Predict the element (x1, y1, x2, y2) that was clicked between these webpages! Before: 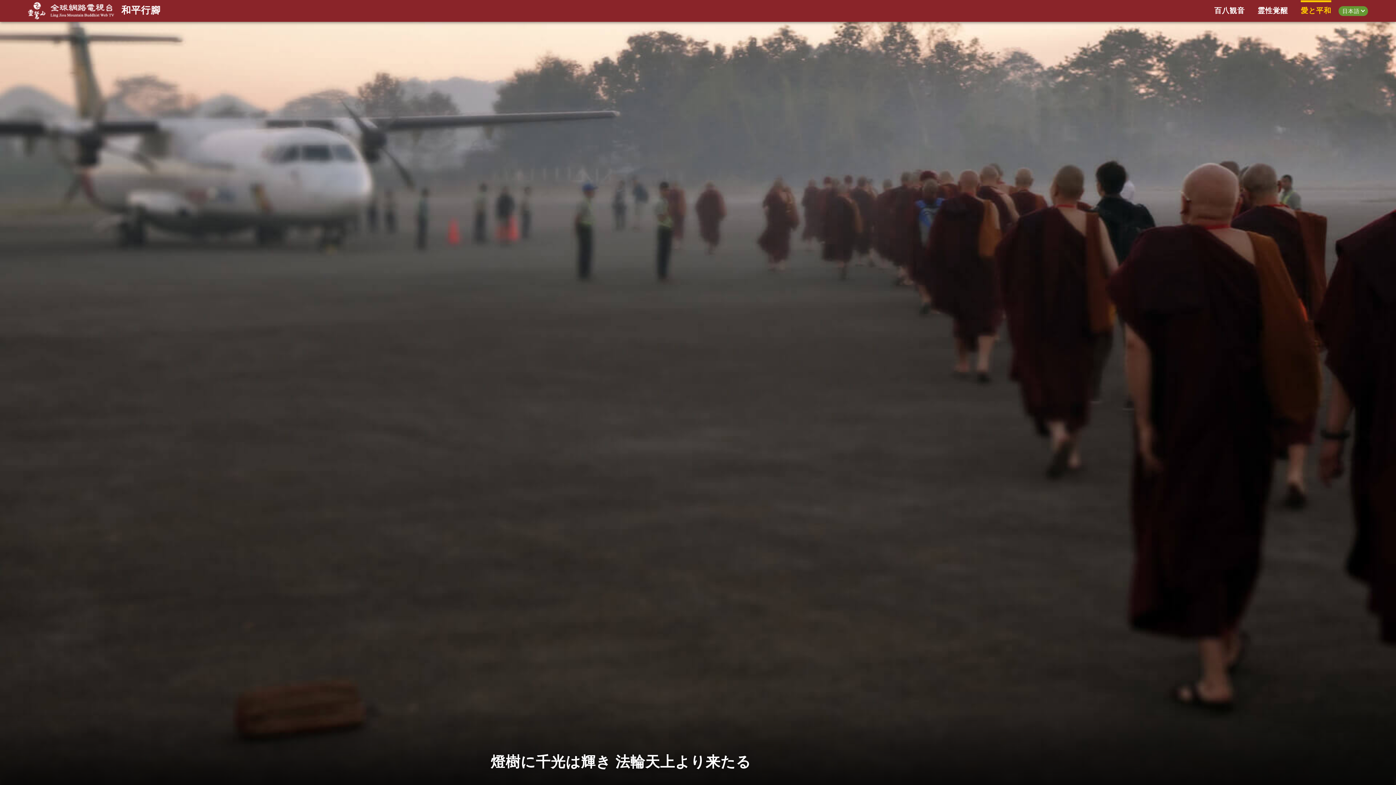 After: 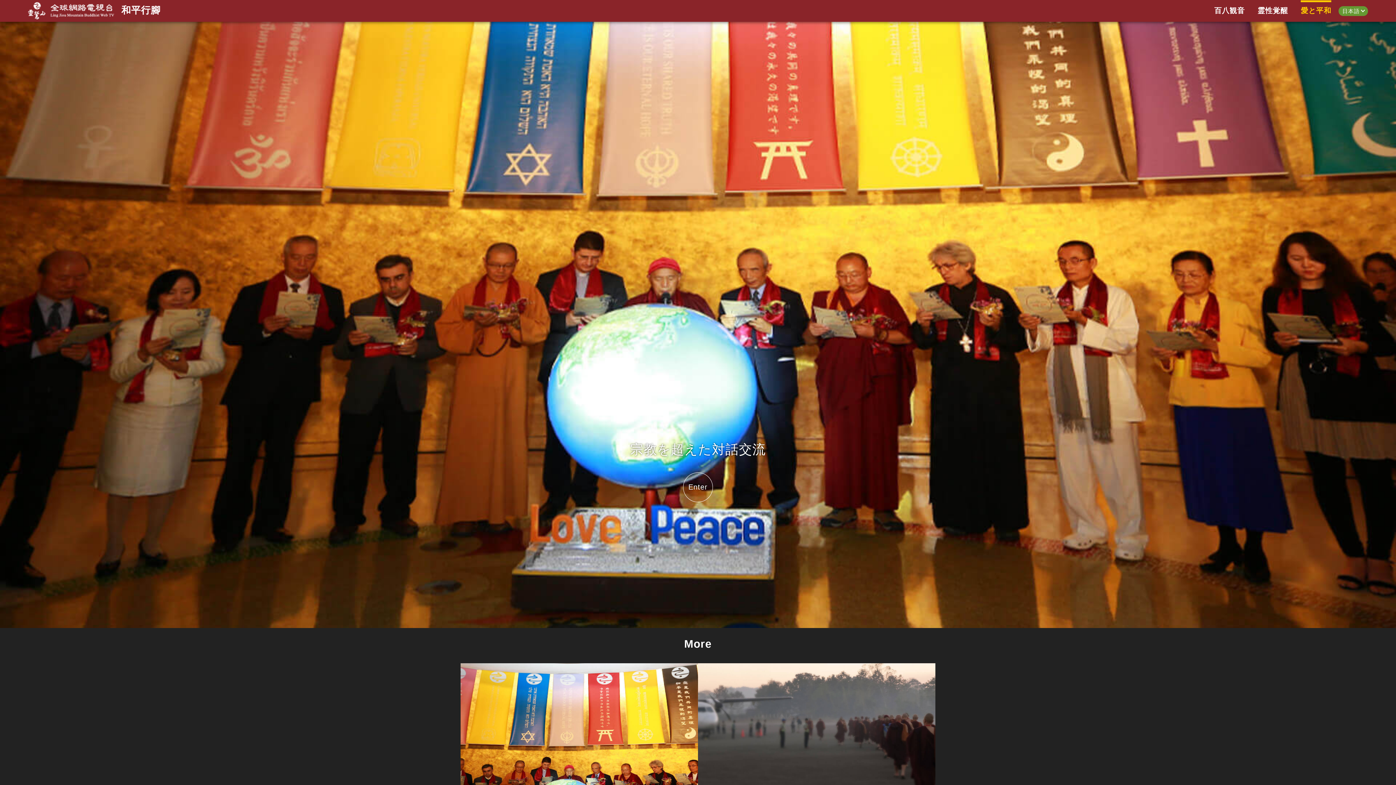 Action: bbox: (1301, 5, 1331, 15) label: 愛と平和